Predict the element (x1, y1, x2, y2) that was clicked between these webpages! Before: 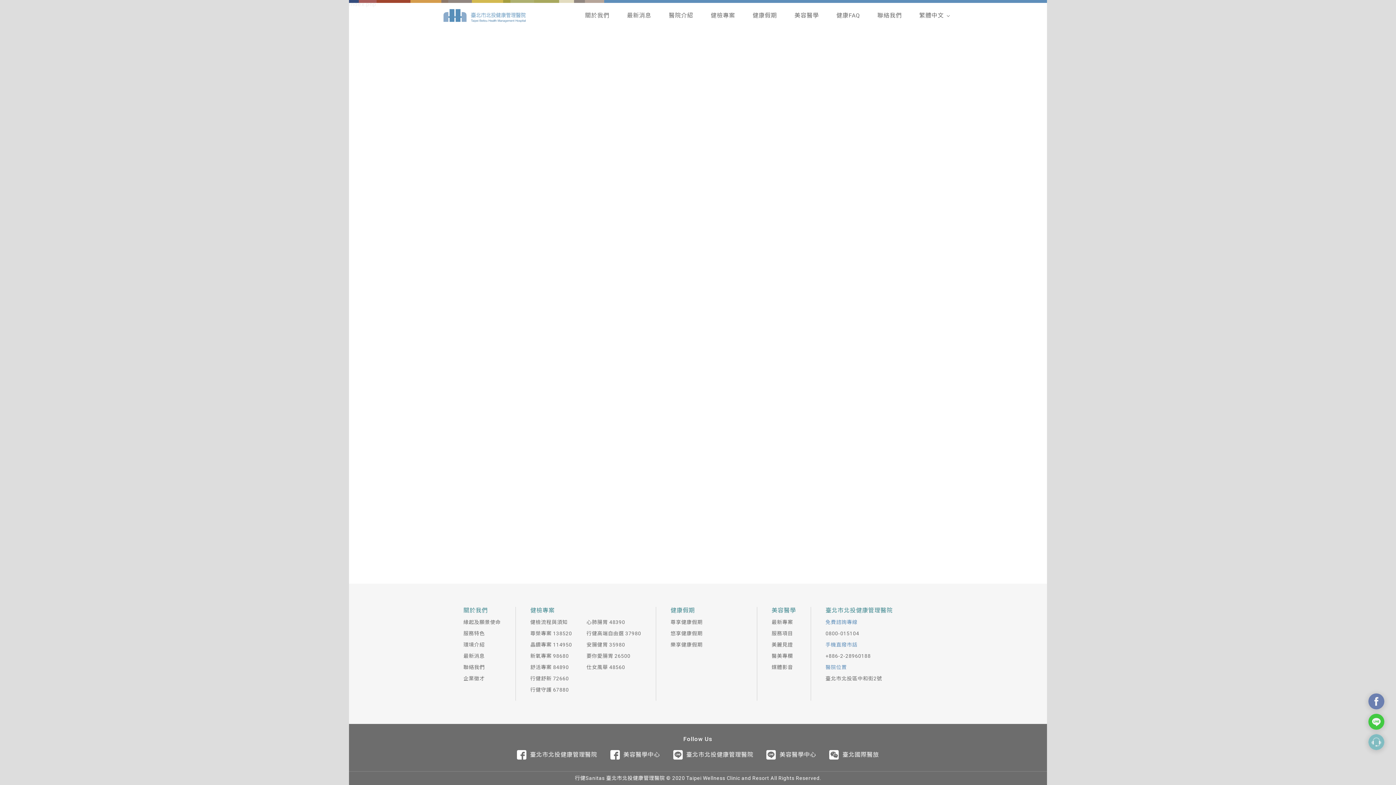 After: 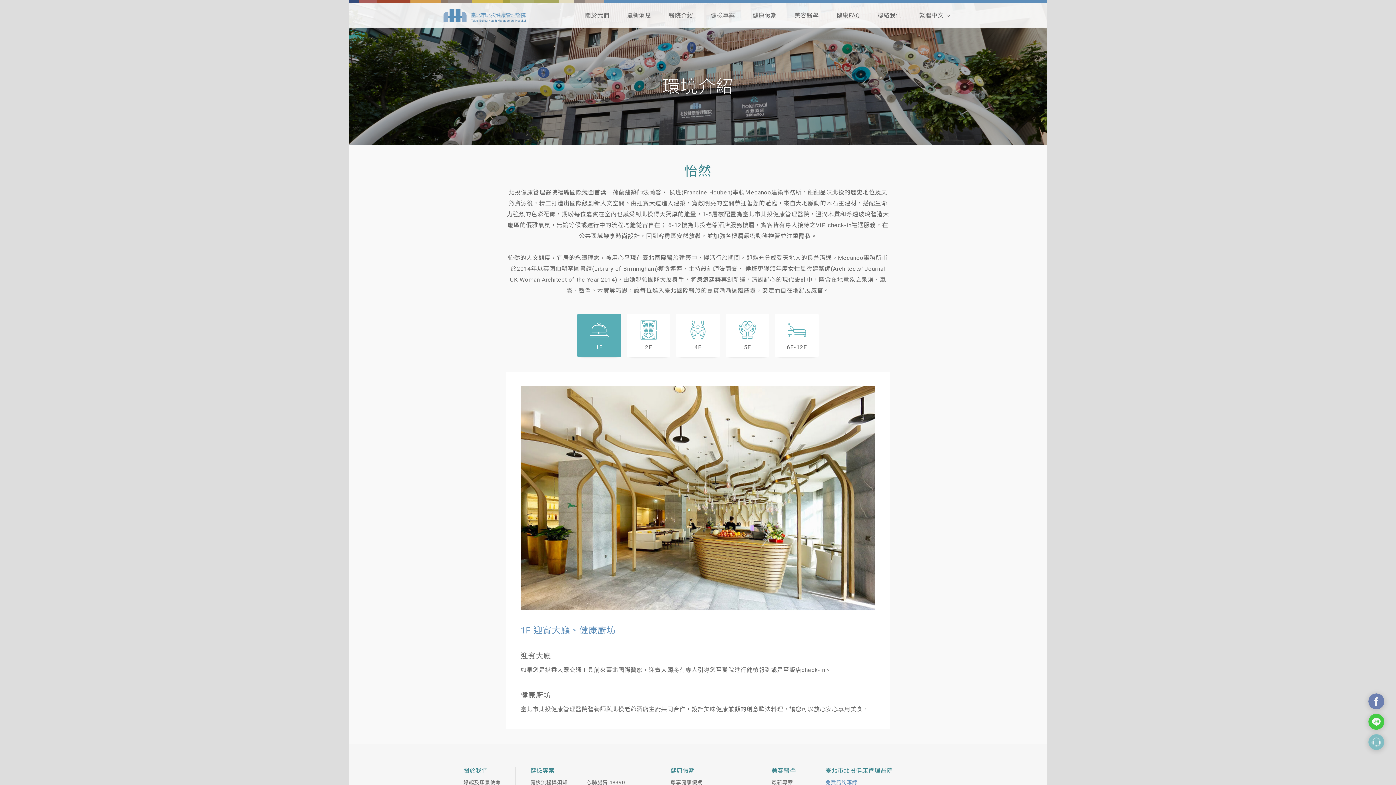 Action: label: 環境介紹 bbox: (463, 642, 484, 648)